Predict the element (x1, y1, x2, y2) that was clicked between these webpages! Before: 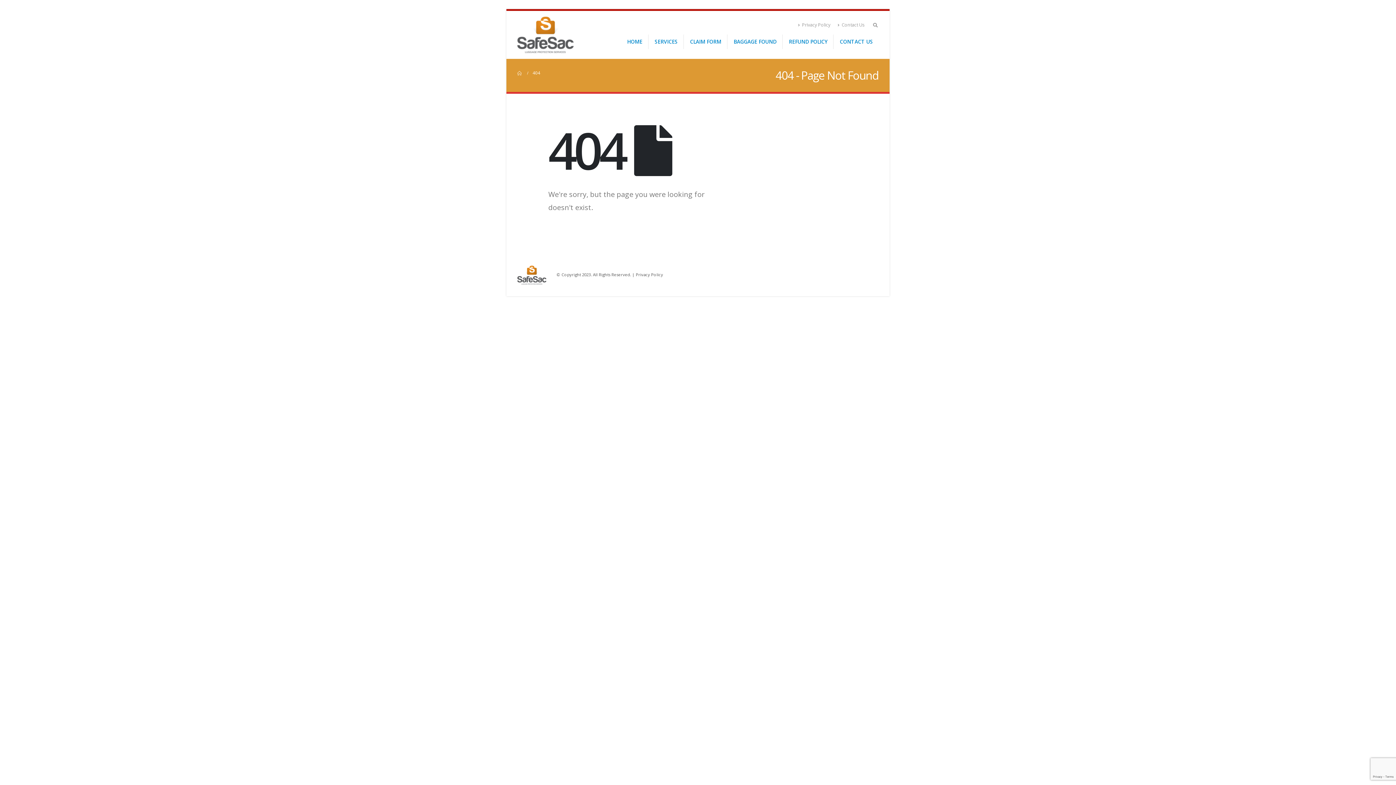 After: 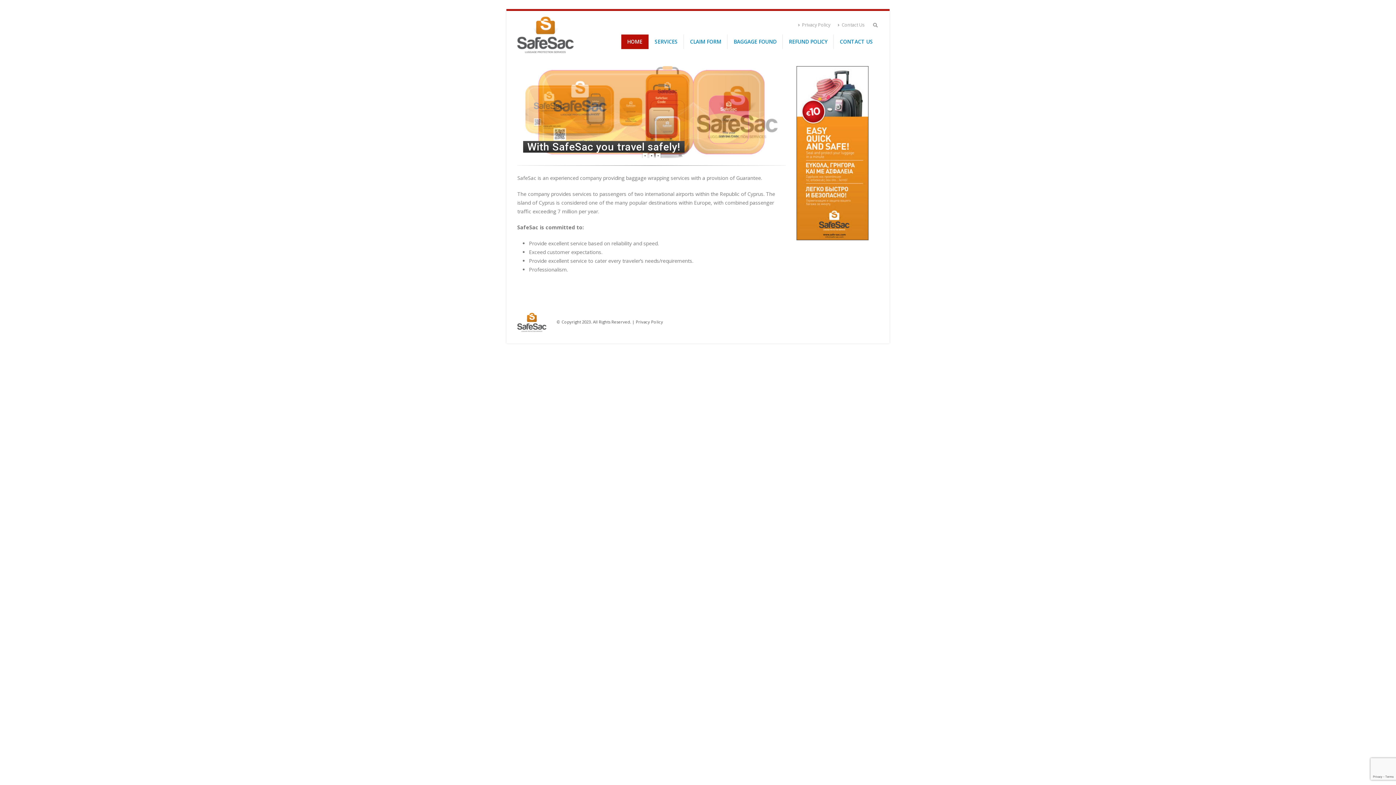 Action: bbox: (517, 16, 573, 53)